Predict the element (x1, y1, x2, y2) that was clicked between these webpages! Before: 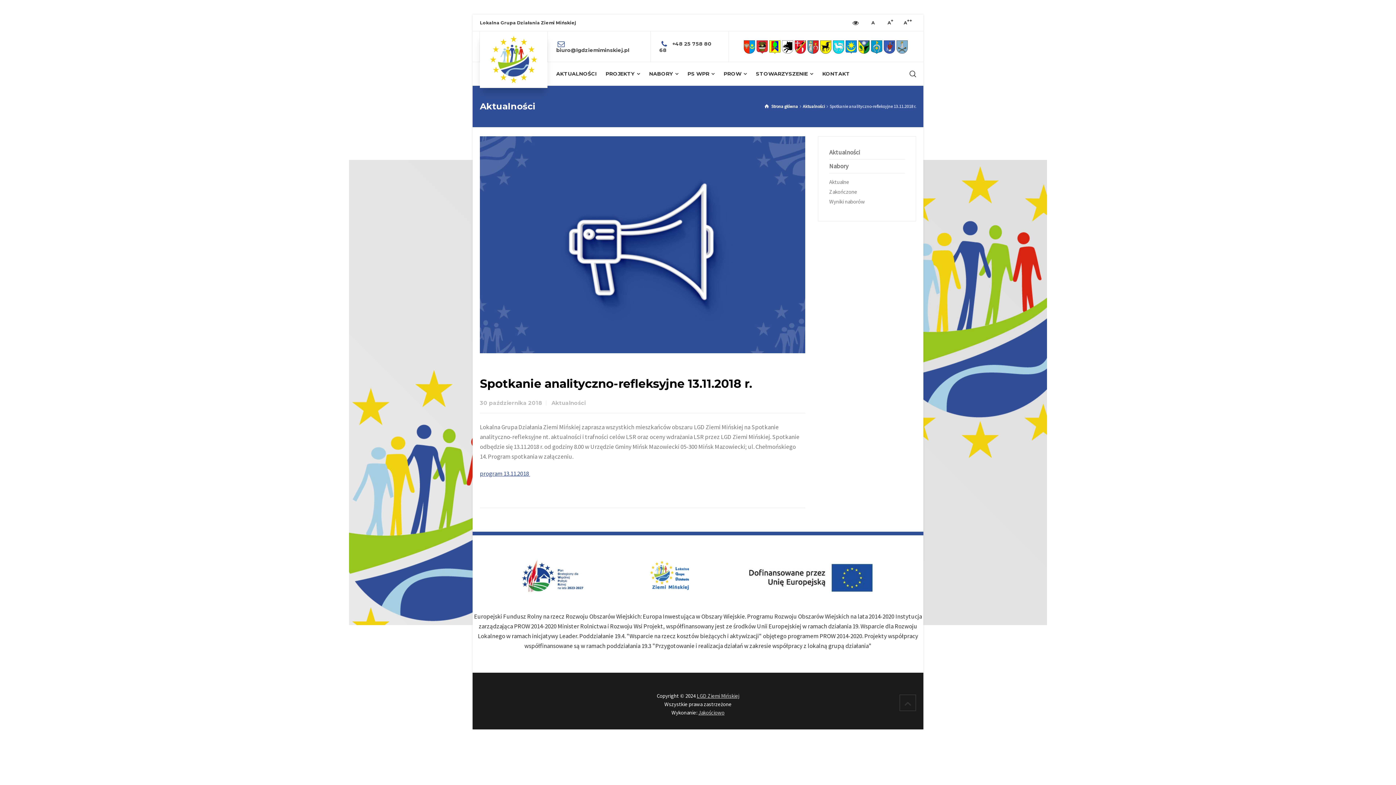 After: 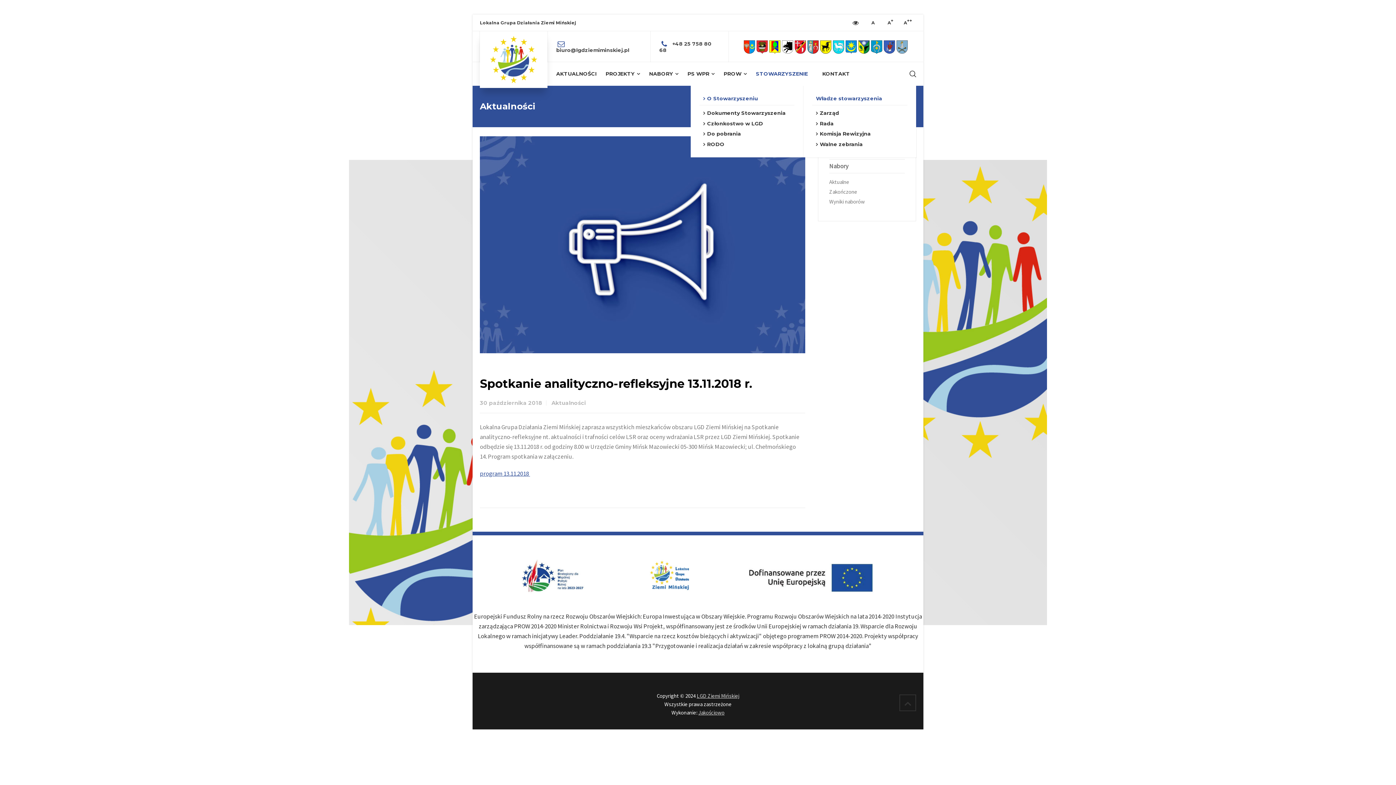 Action: label: STOWARZYSZENIE bbox: (751, 62, 818, 85)